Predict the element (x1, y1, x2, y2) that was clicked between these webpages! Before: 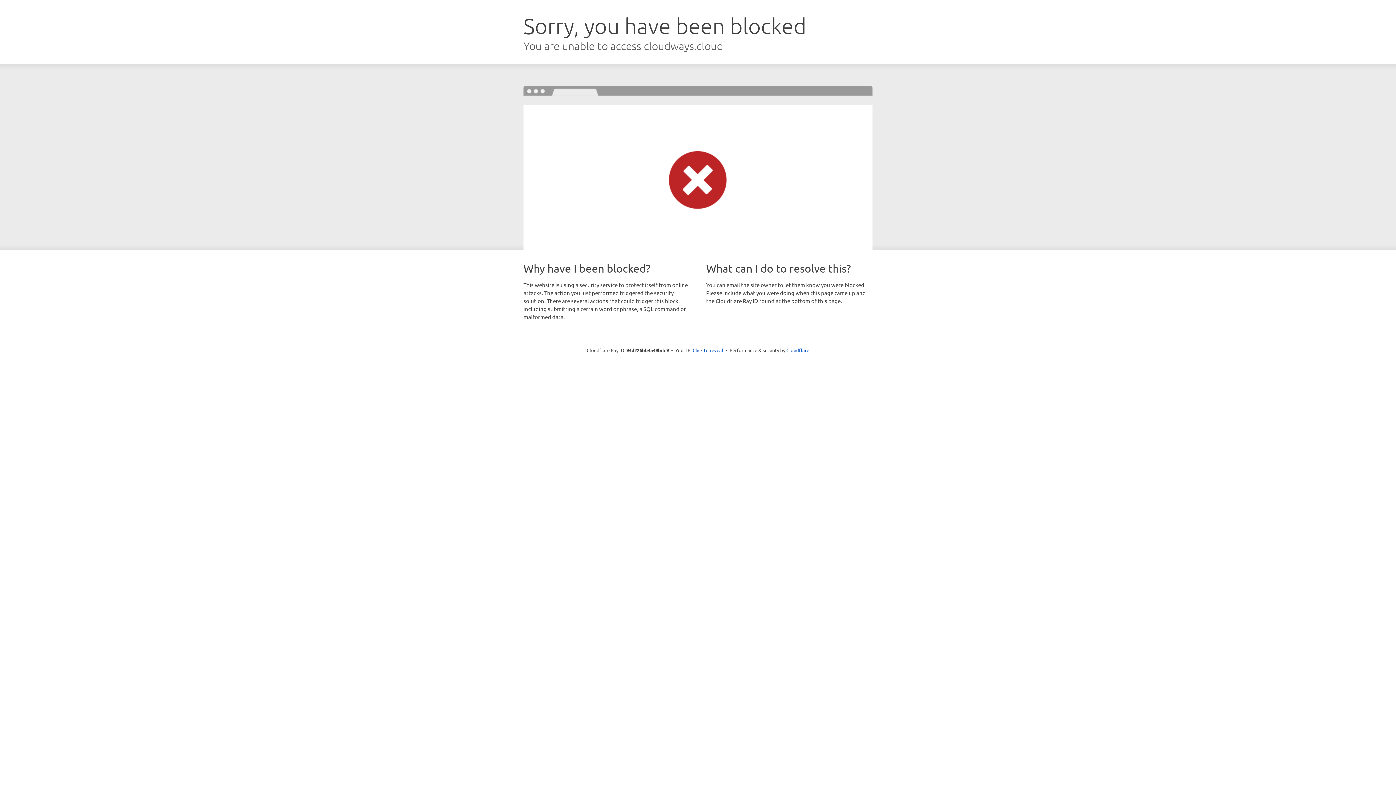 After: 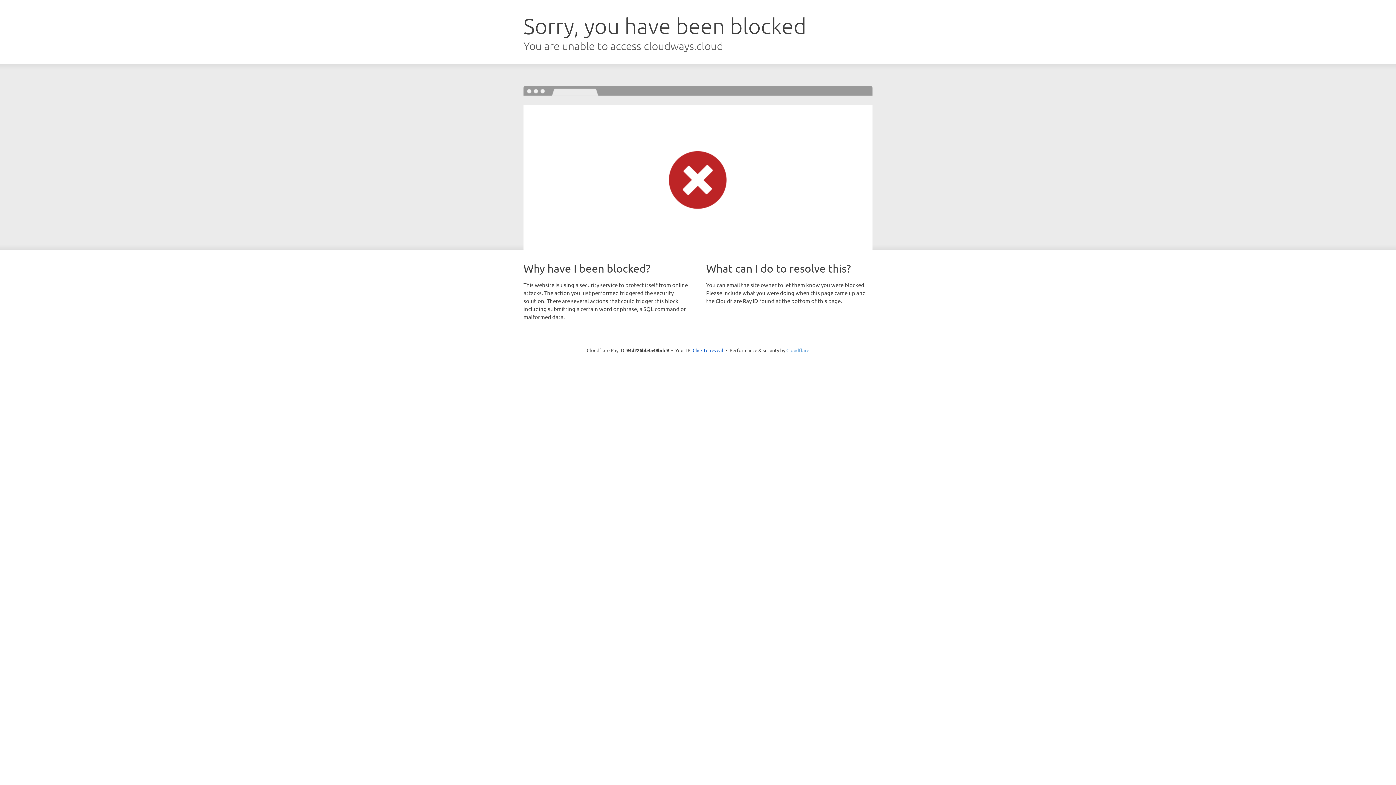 Action: label: Cloudflare bbox: (786, 347, 809, 353)